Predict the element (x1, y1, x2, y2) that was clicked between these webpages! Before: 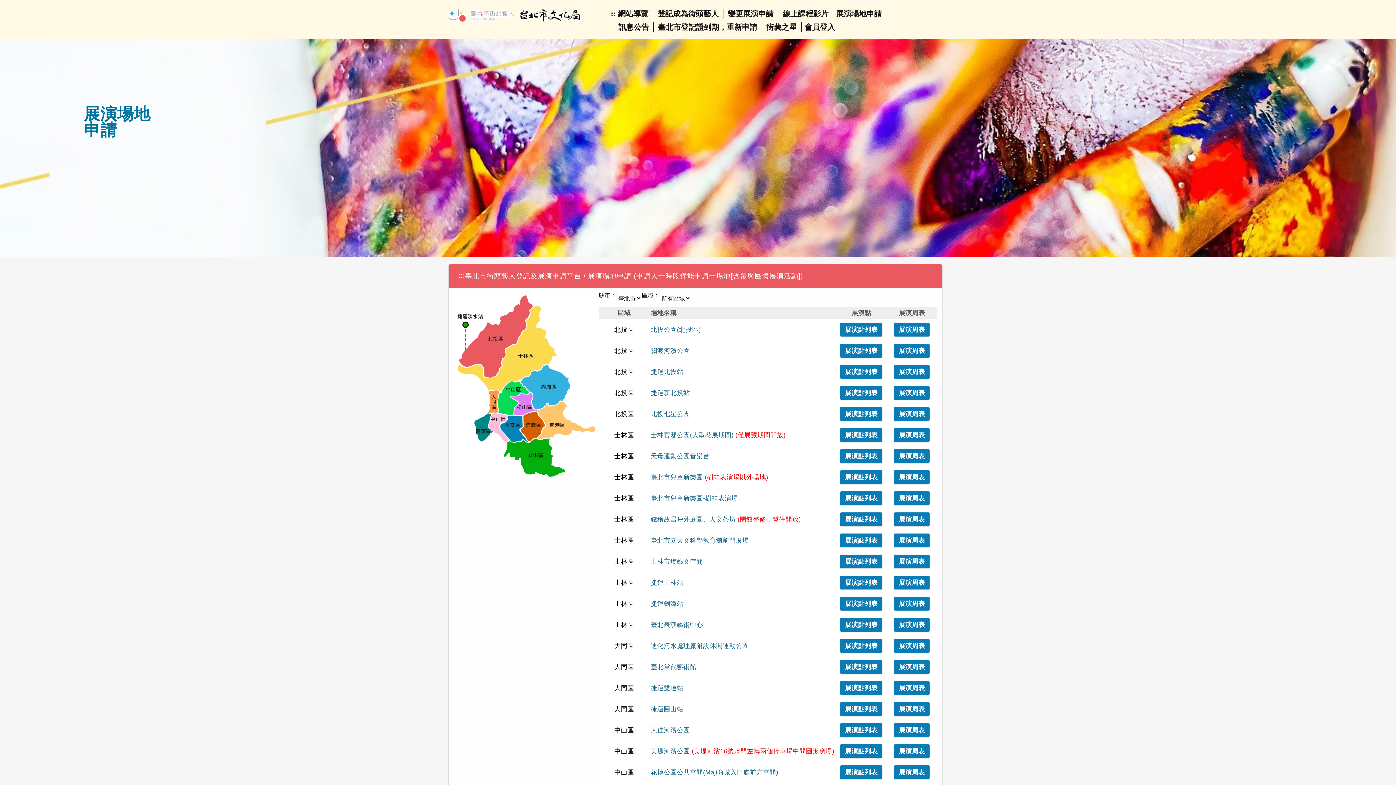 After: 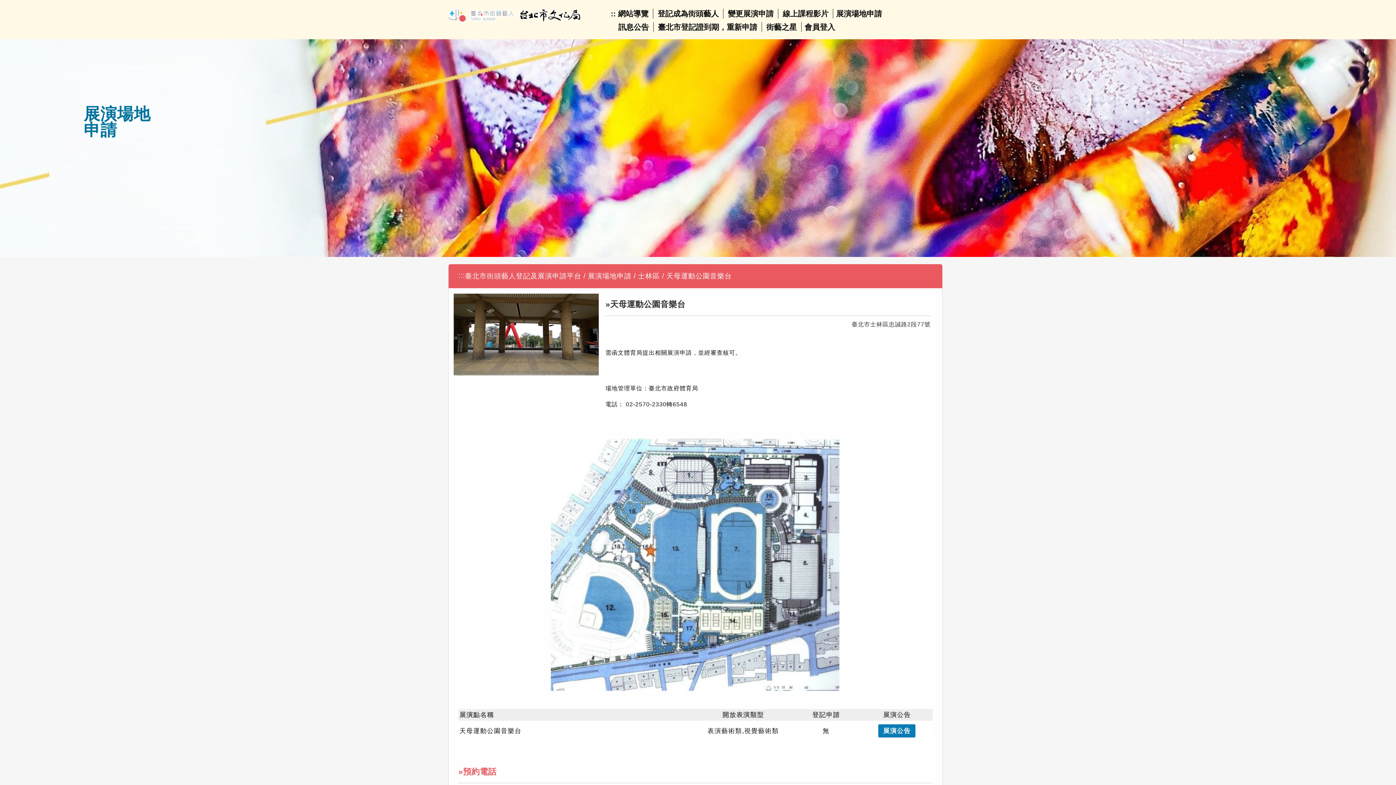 Action: bbox: (650, 452, 709, 460) label: 天母運動公園音樂台